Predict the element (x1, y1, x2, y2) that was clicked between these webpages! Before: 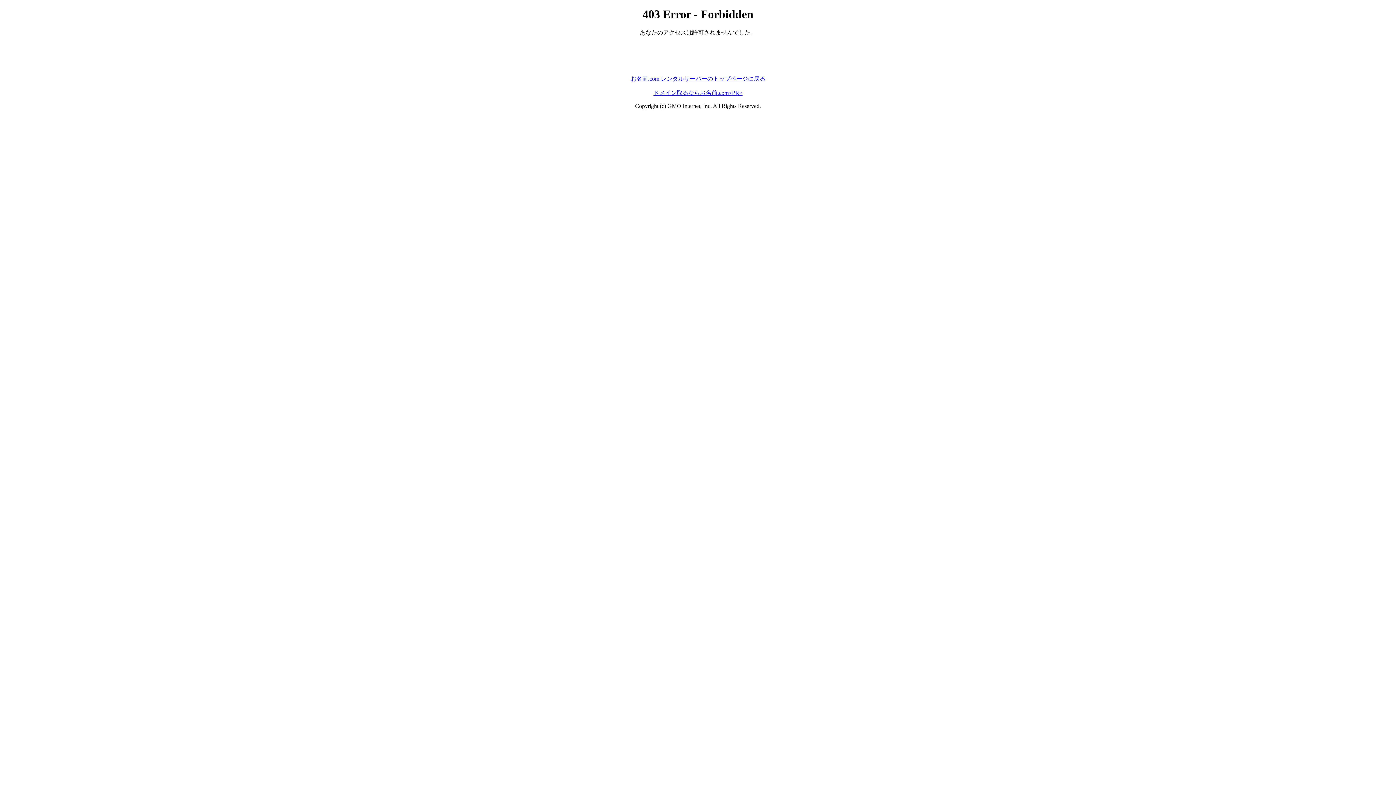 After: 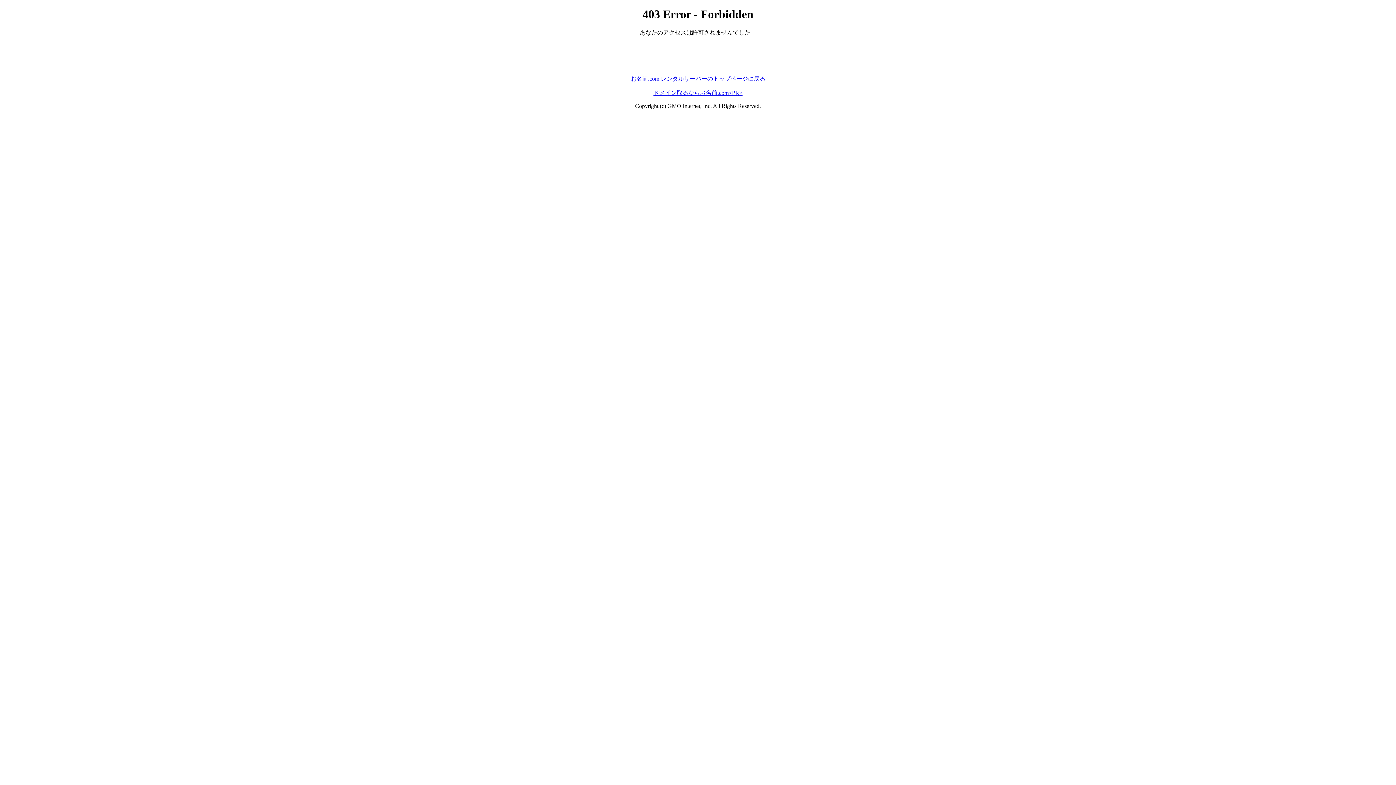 Action: label: ドメイン取るならお名前.com<PR> bbox: (653, 89, 742, 95)